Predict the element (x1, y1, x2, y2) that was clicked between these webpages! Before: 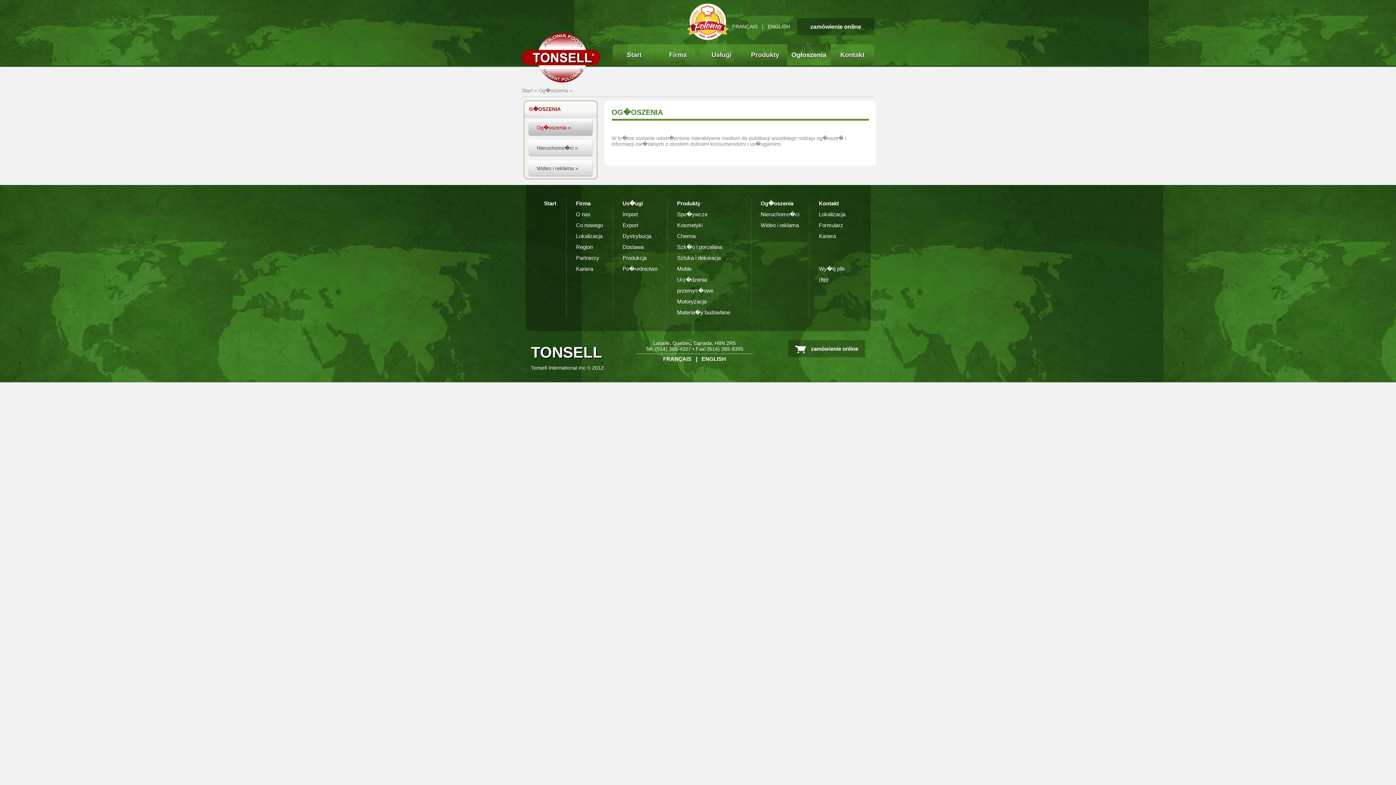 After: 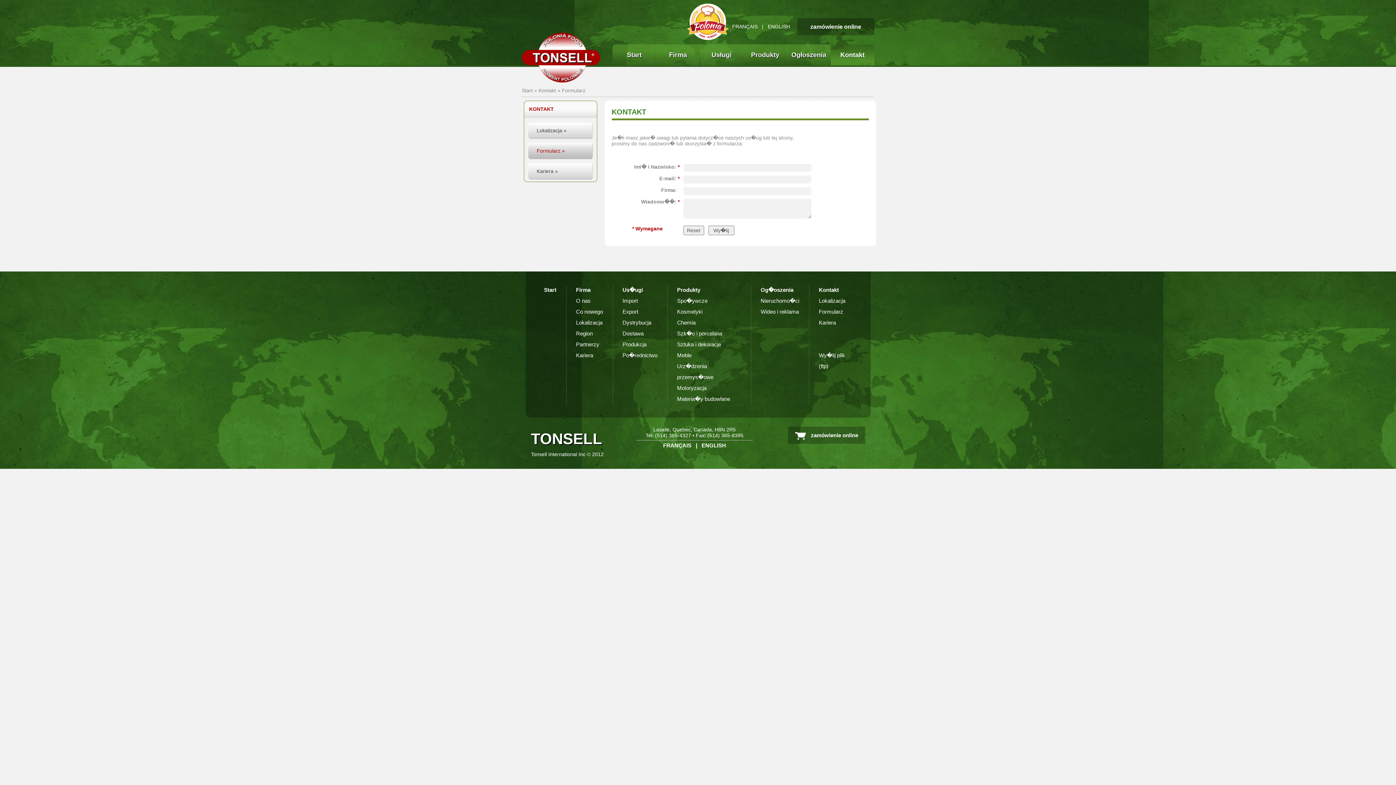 Action: bbox: (819, 222, 843, 228) label: Formularz